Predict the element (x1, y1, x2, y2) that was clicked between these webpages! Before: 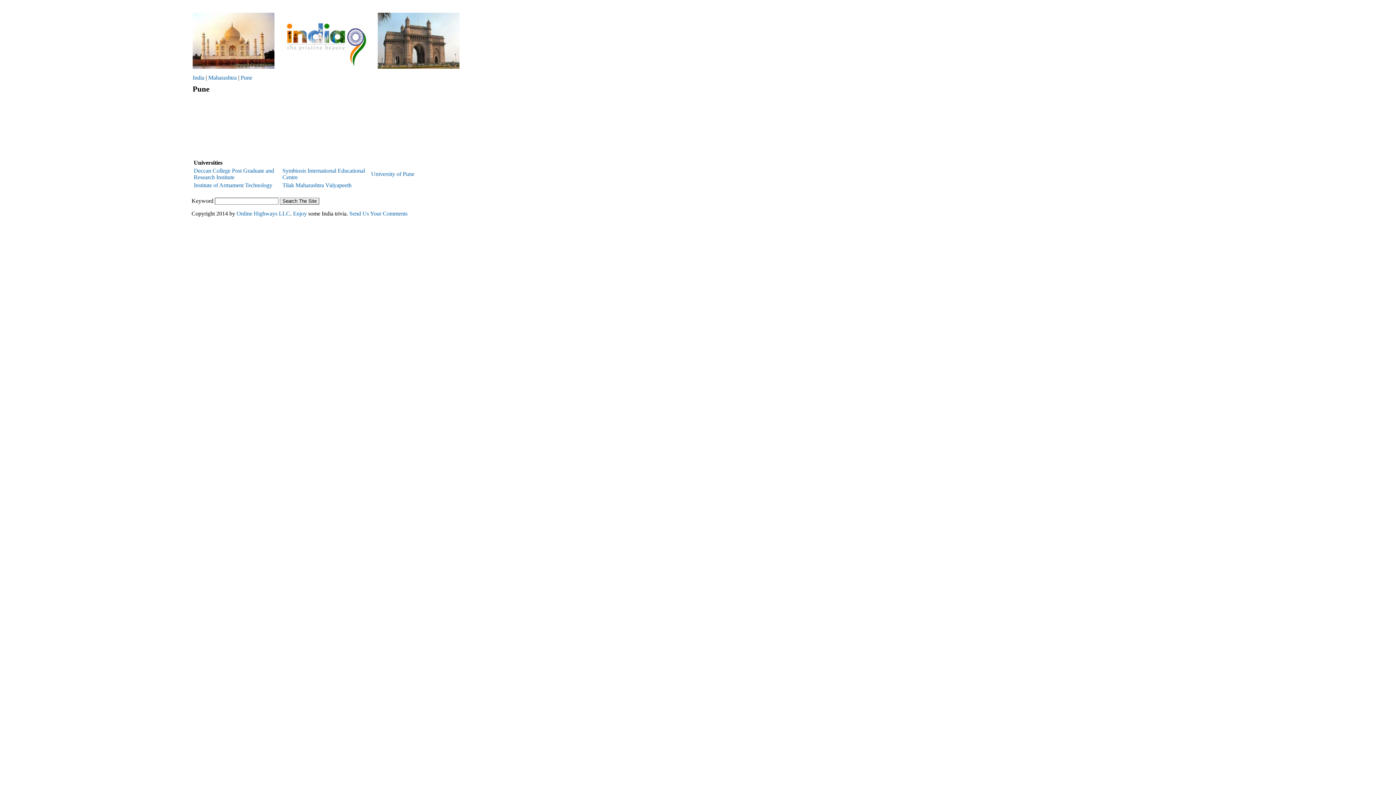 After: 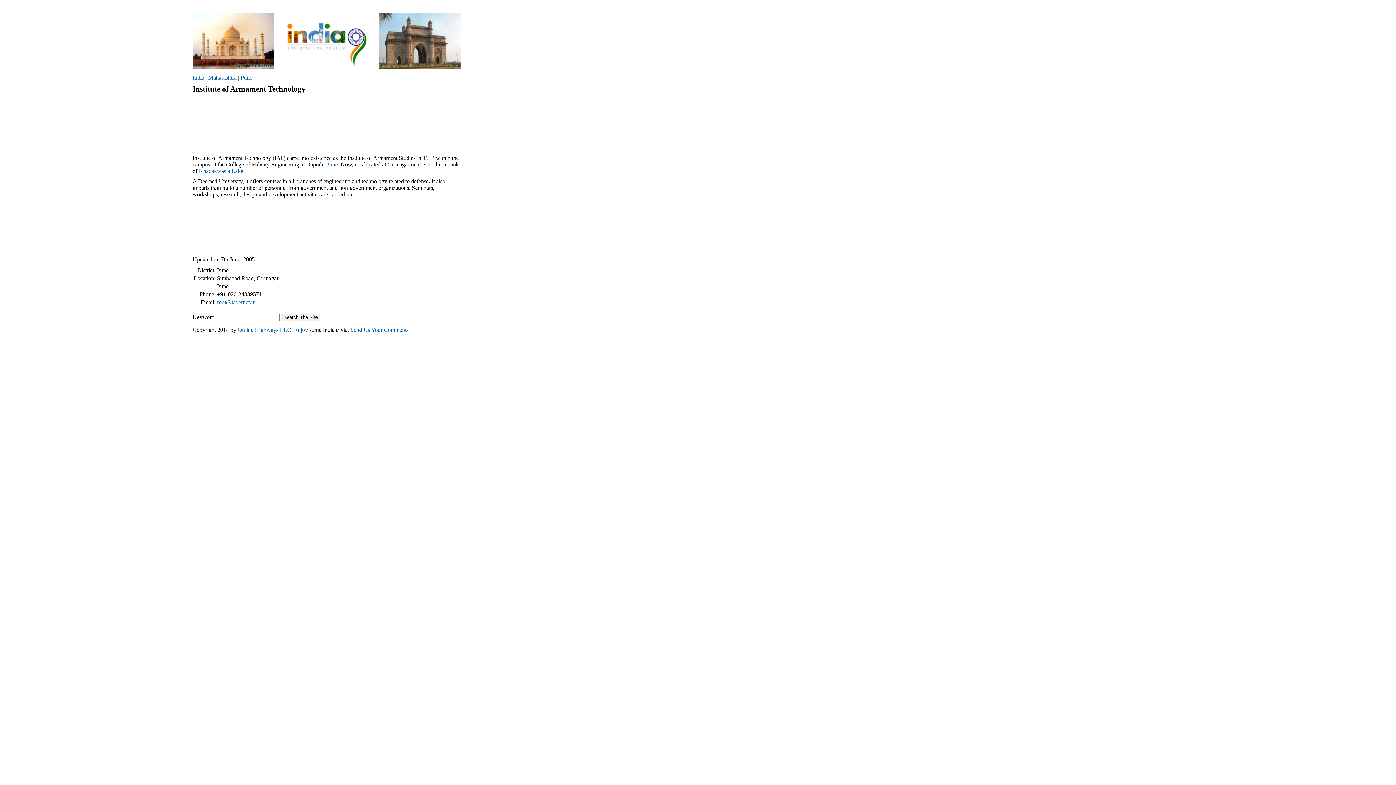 Action: label: Institute of Armament Technology bbox: (193, 182, 272, 188)